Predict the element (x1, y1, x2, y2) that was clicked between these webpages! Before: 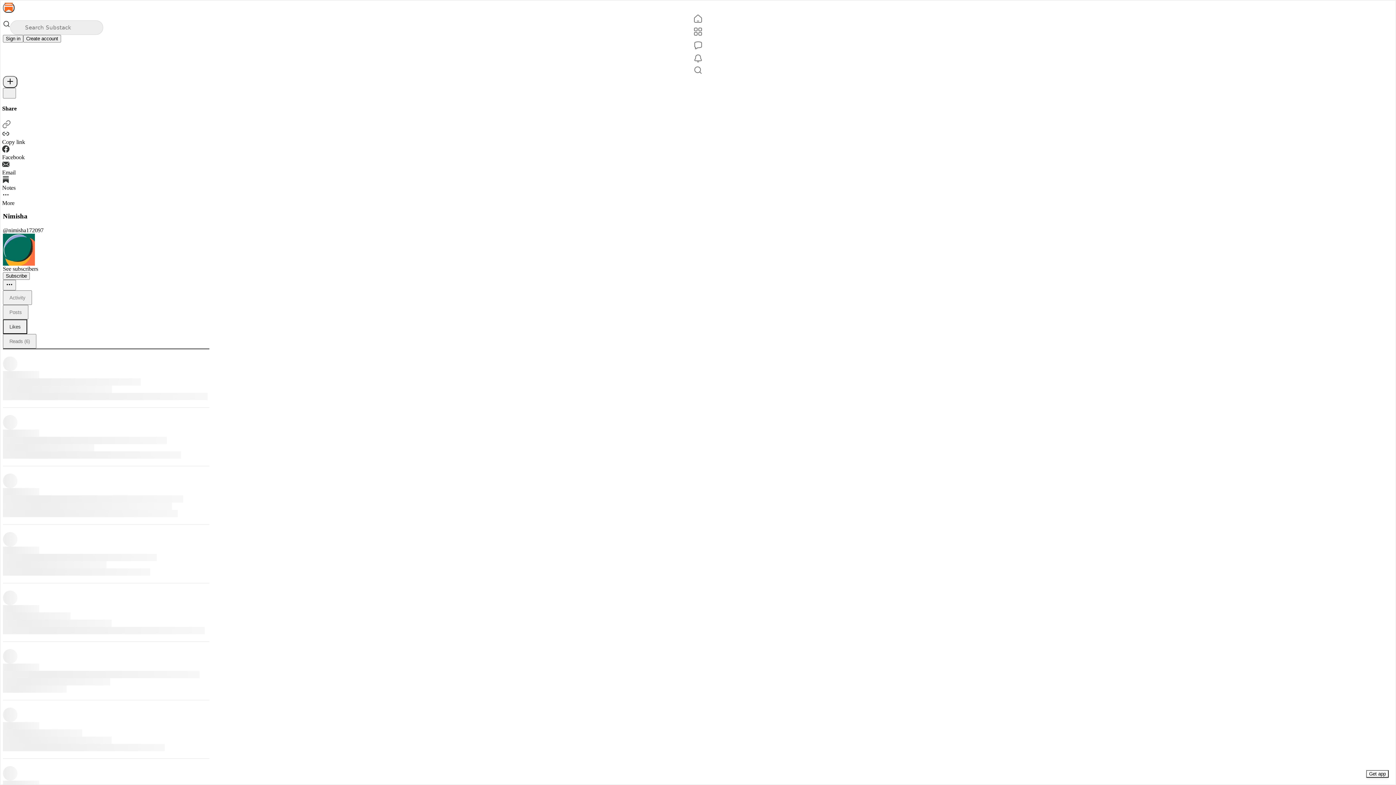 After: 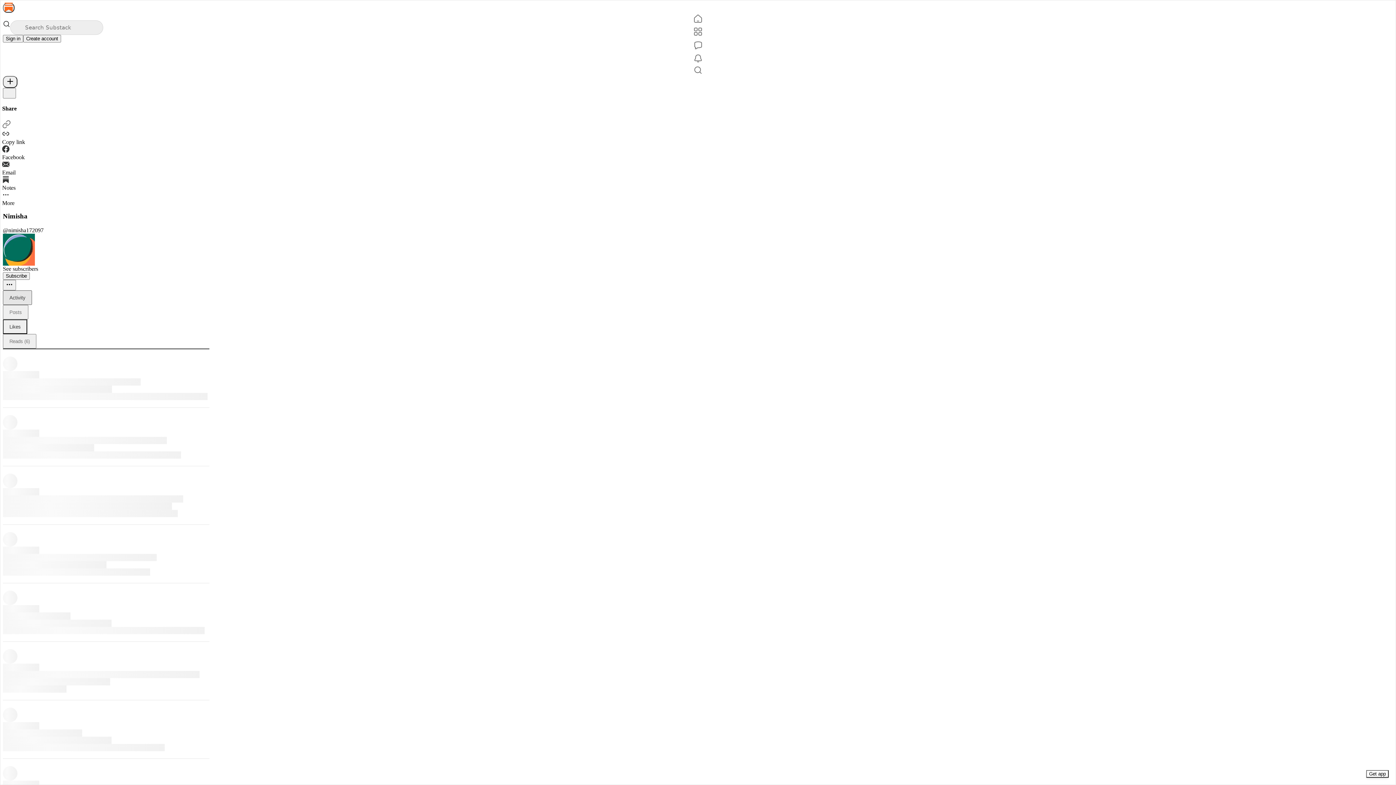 Action: label: Activity bbox: (2, 290, 32, 305)